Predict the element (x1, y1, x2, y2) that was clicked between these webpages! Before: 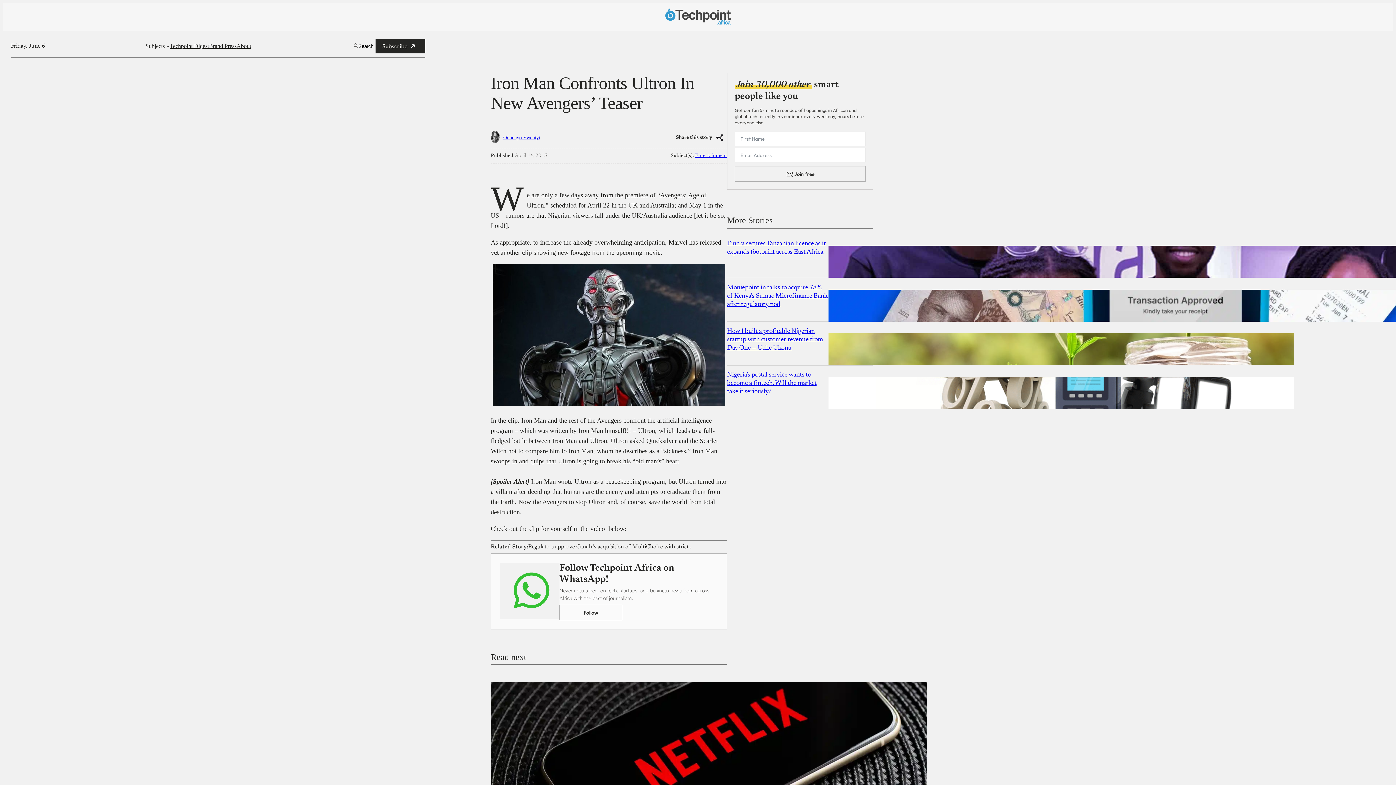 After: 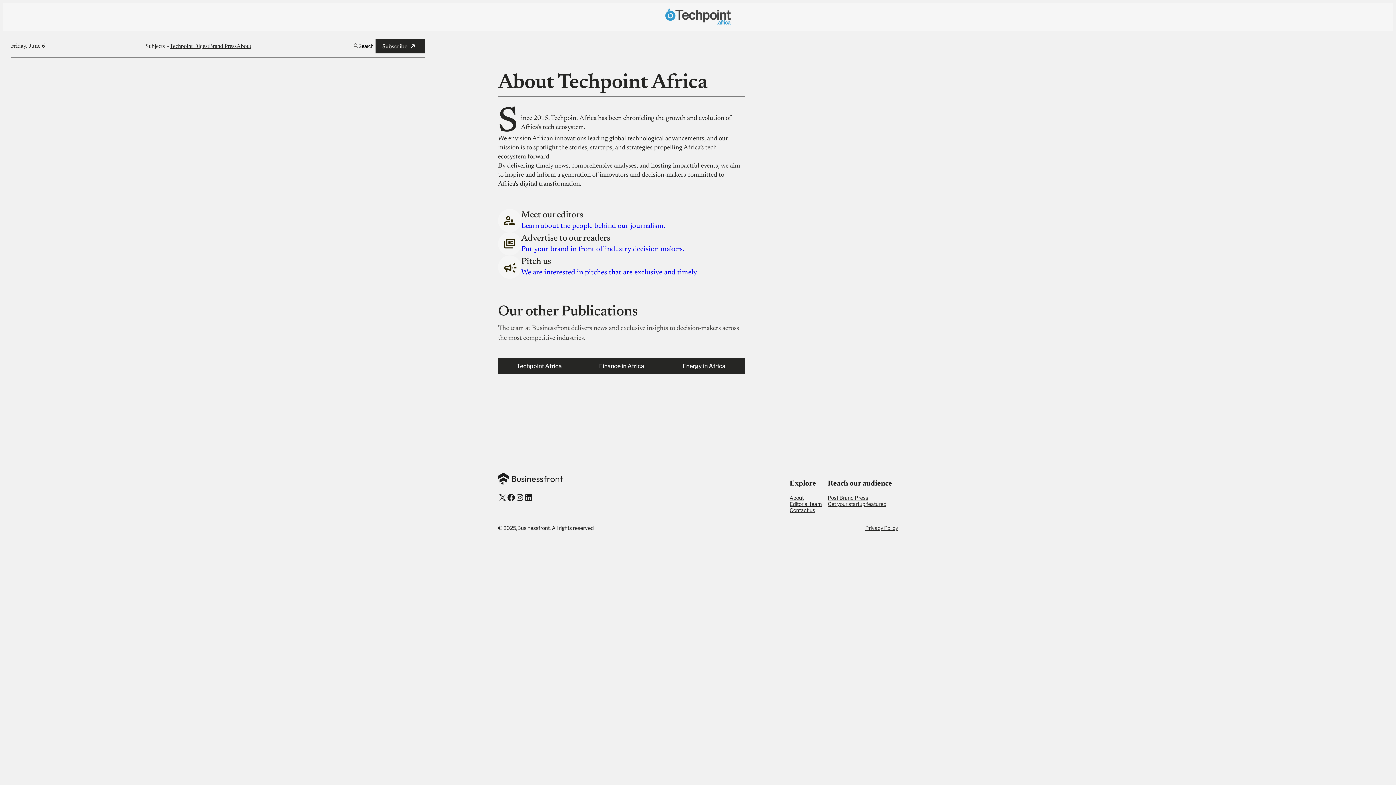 Action: bbox: (236, 42, 251, 49) label: About